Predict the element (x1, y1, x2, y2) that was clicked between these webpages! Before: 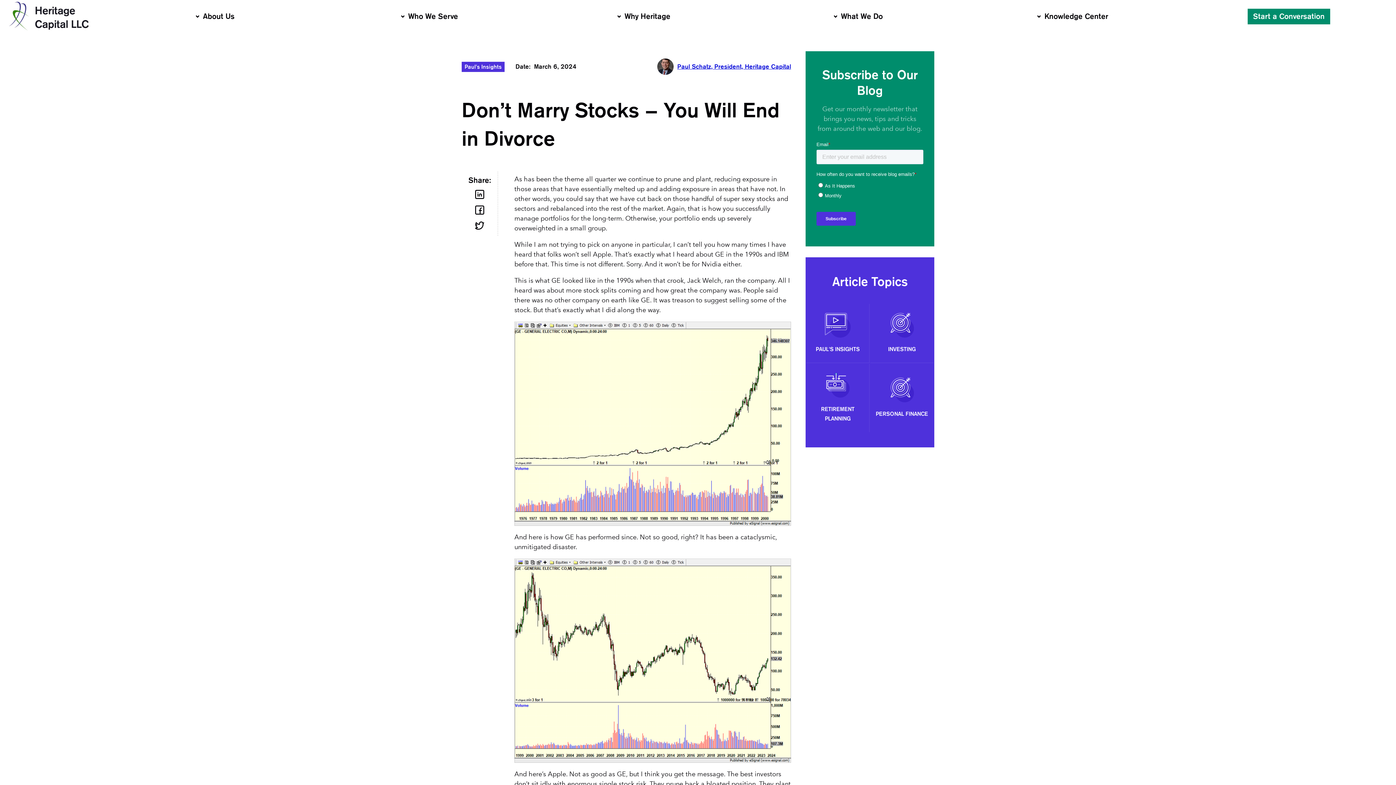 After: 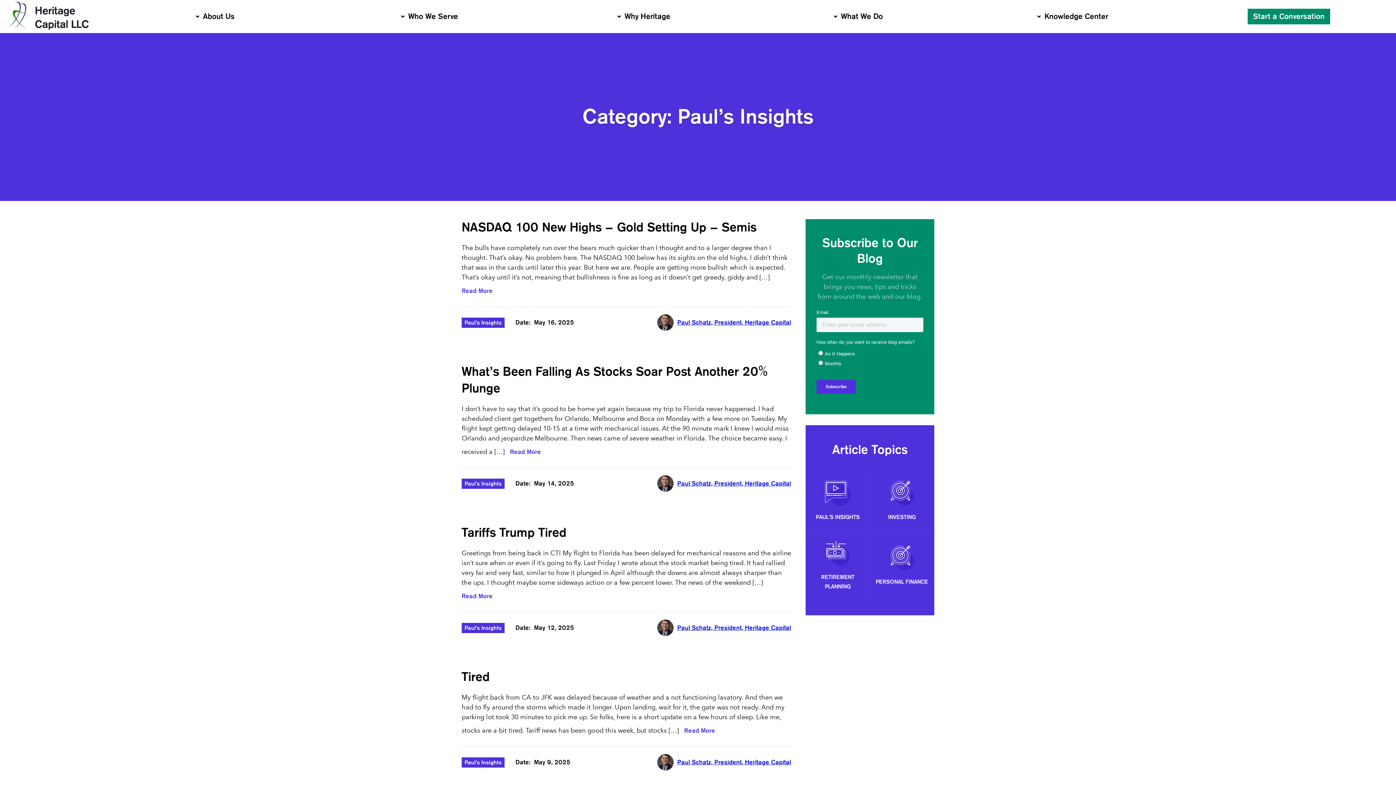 Action: label: Paul's Insights bbox: (461, 61, 504, 71)